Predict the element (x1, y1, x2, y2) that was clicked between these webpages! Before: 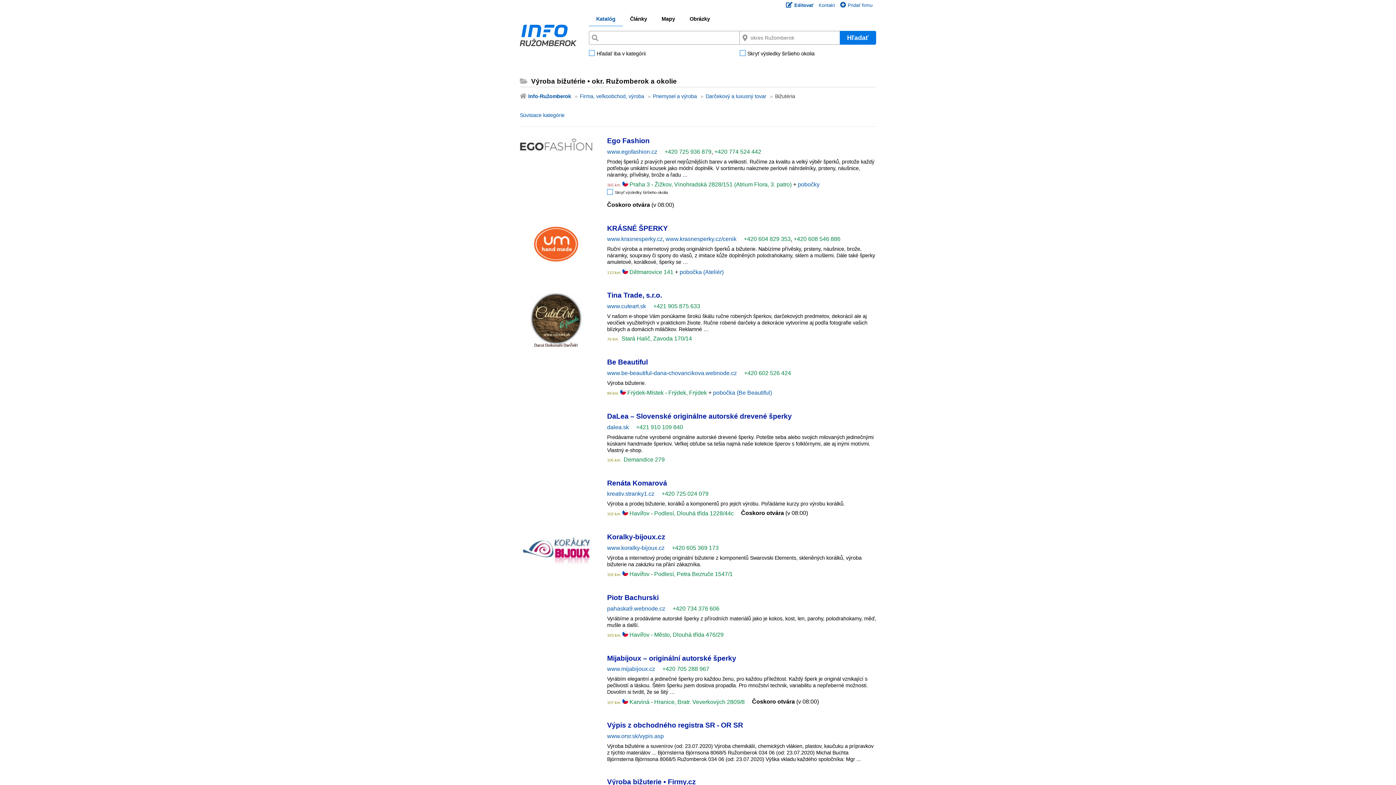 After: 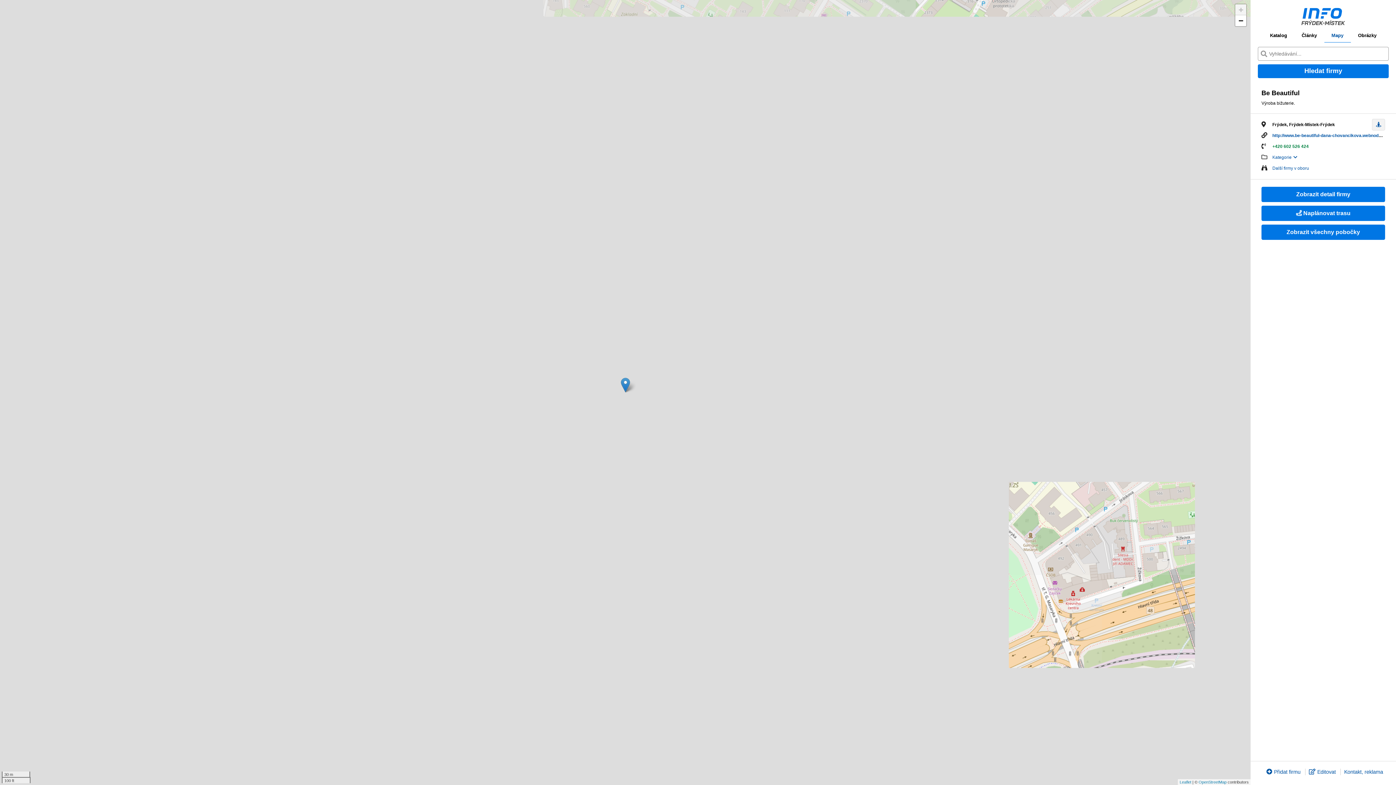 Action: label:  Frýdek-Místek - Frýdek, Frýdek  bbox: (620, 389, 708, 395)